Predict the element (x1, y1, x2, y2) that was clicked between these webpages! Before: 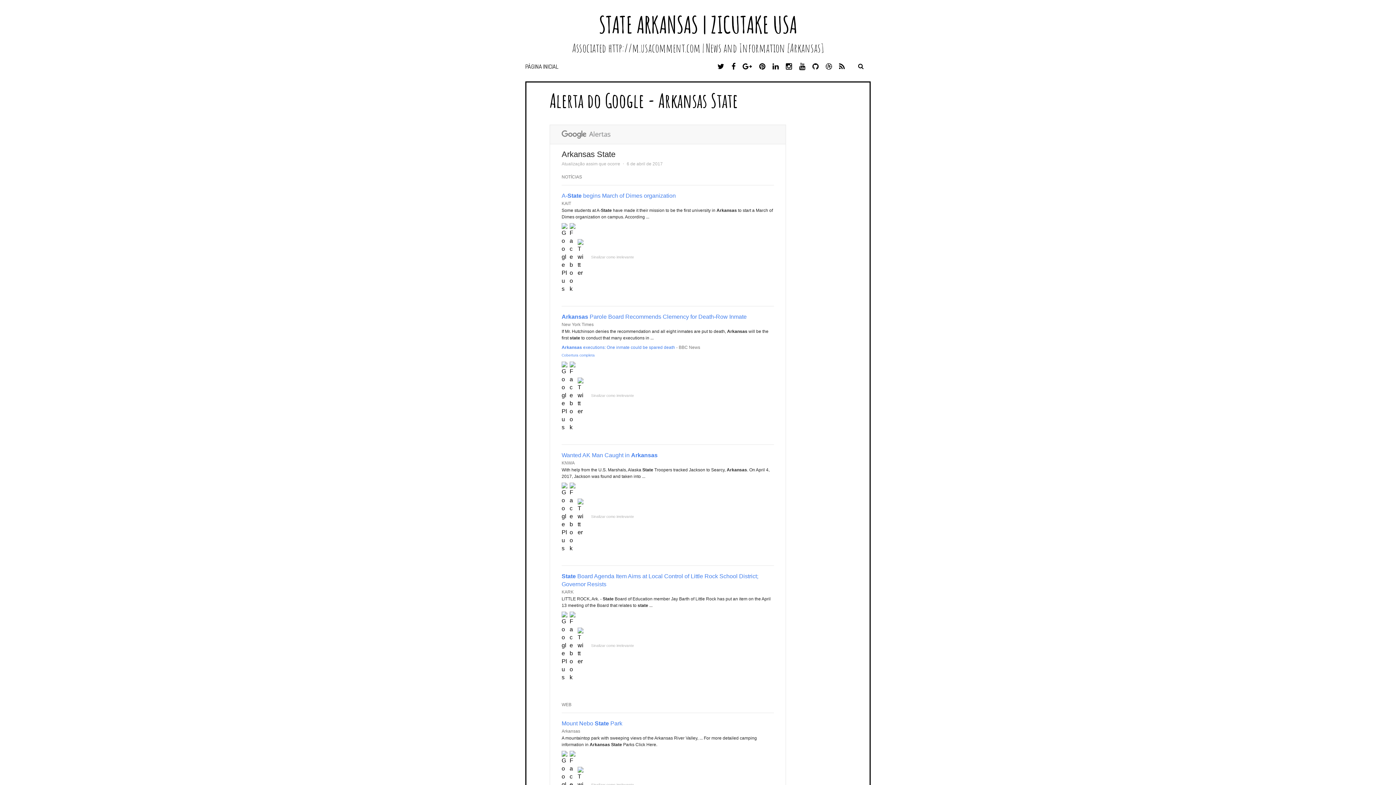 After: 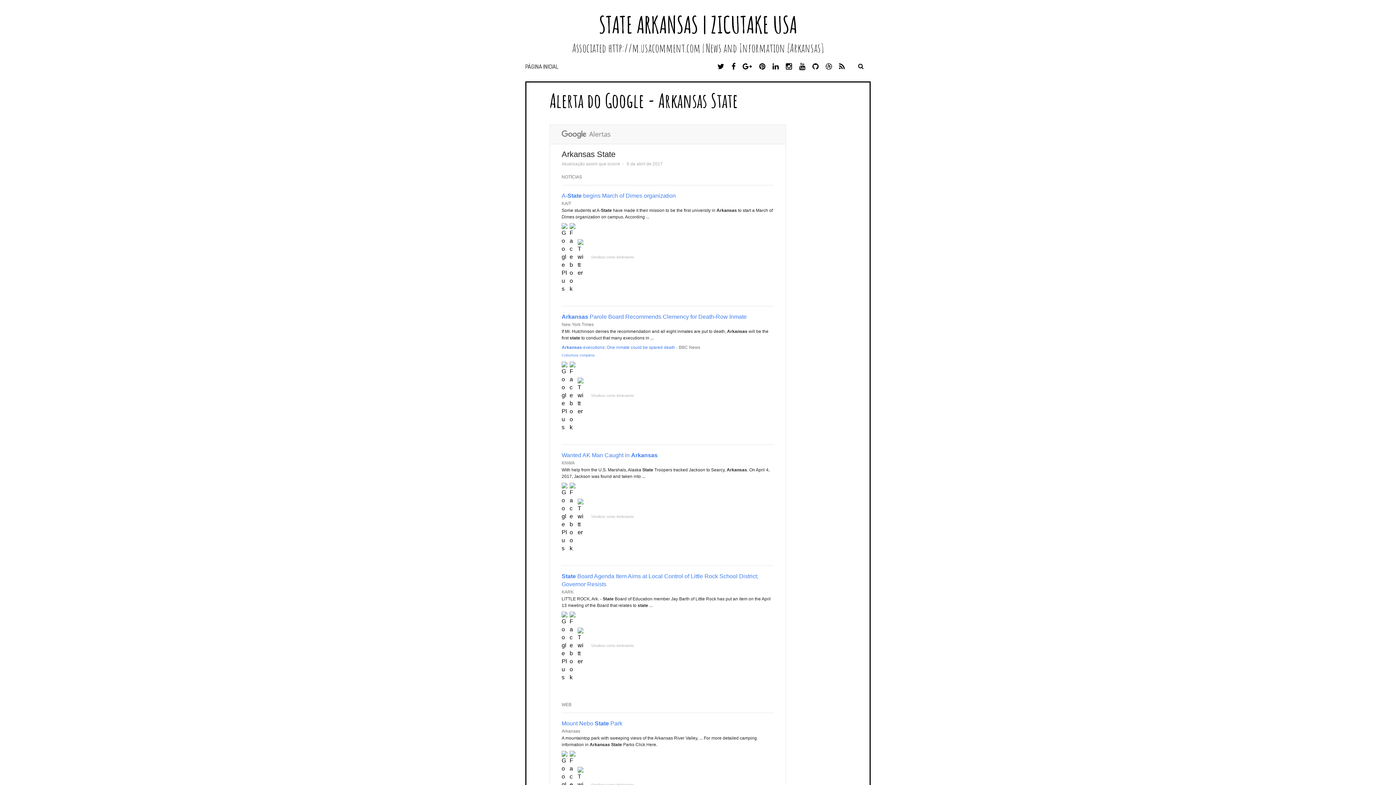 Action: bbox: (561, 353, 594, 357) label: Cobertura completa